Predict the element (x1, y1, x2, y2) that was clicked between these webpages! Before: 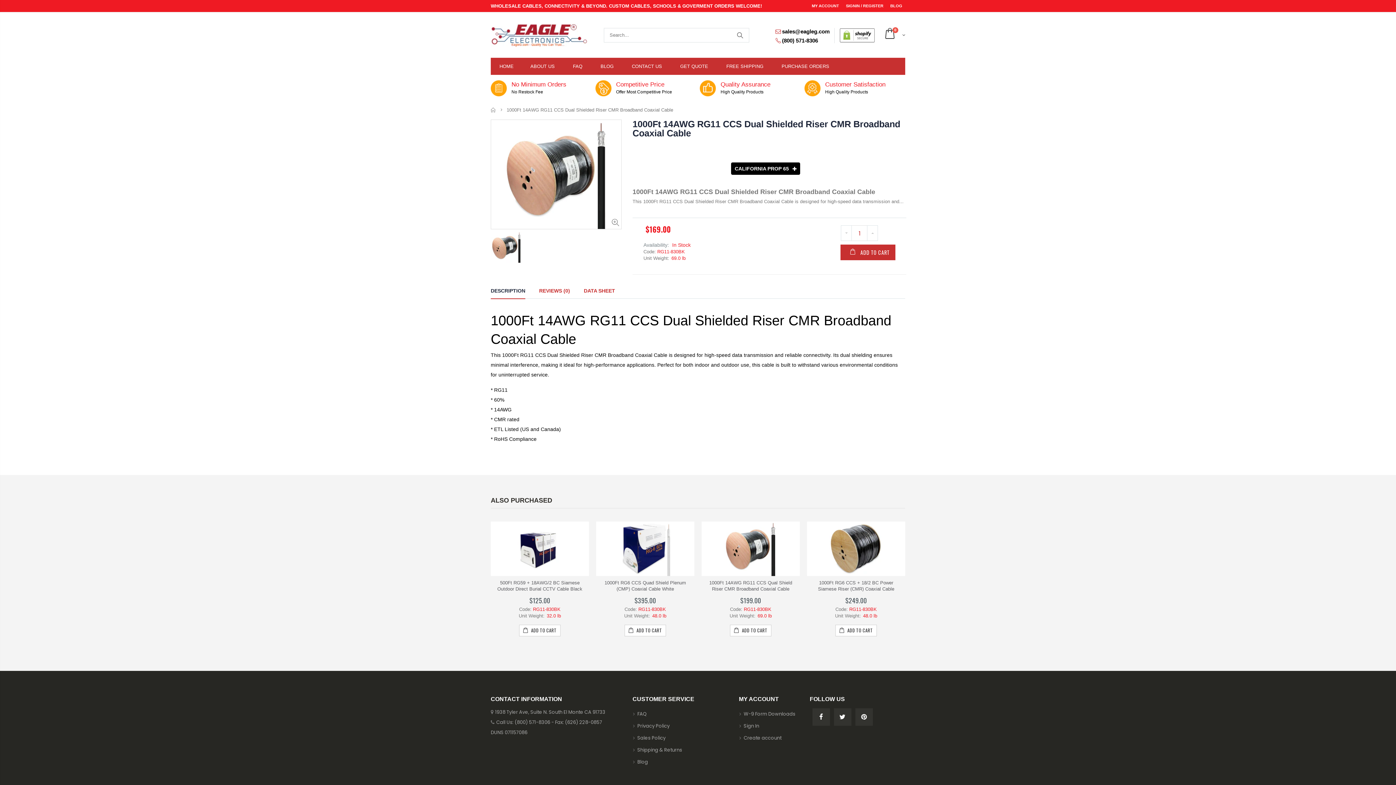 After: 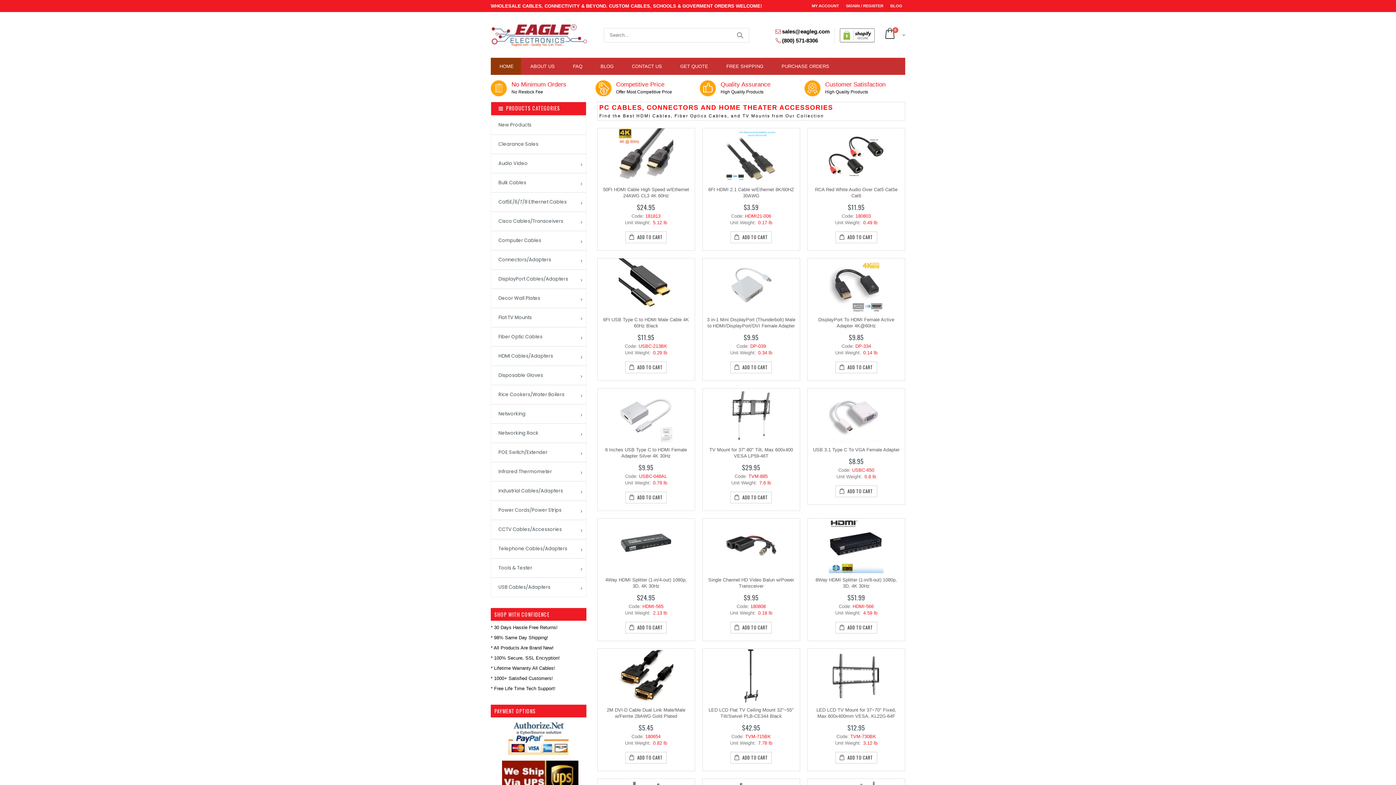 Action: label: Home bbox: (490, 107, 496, 112)